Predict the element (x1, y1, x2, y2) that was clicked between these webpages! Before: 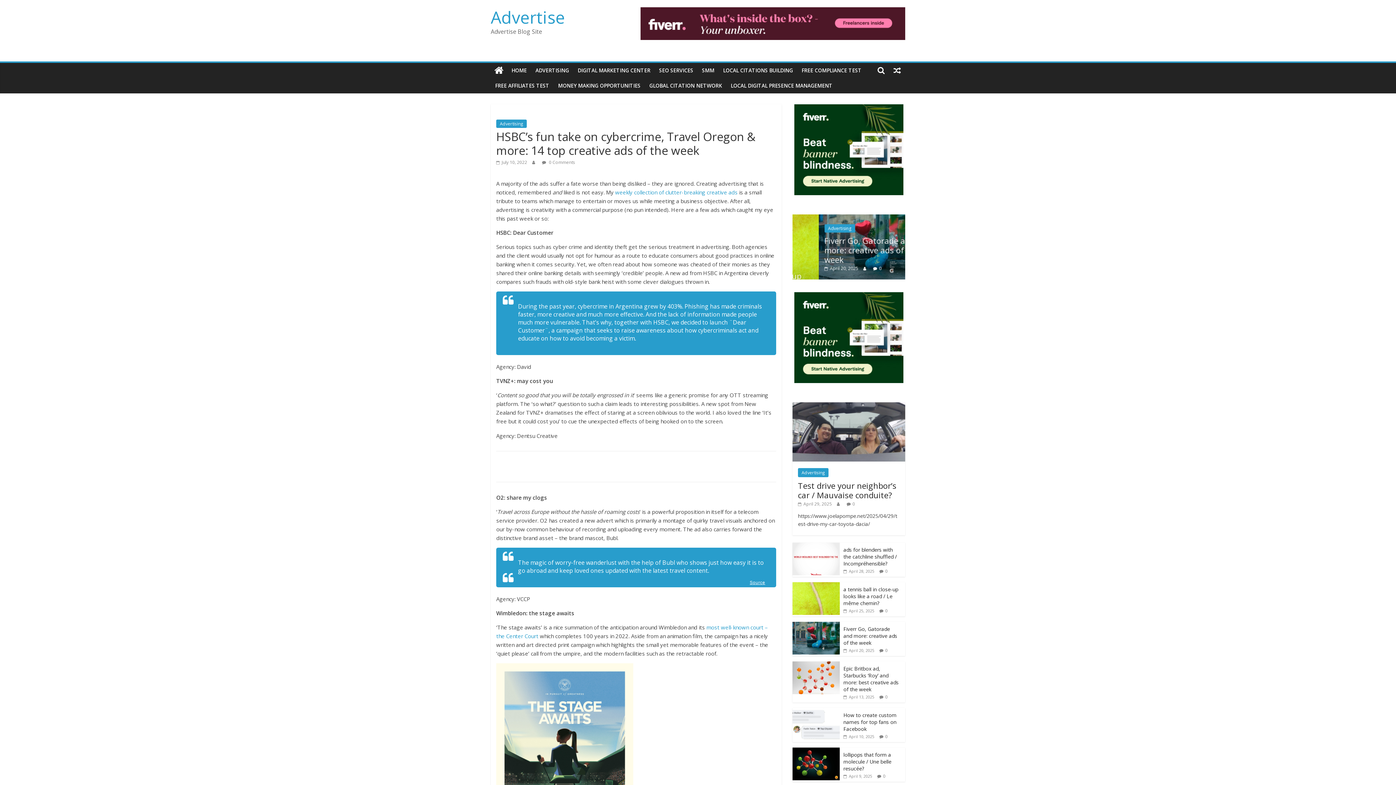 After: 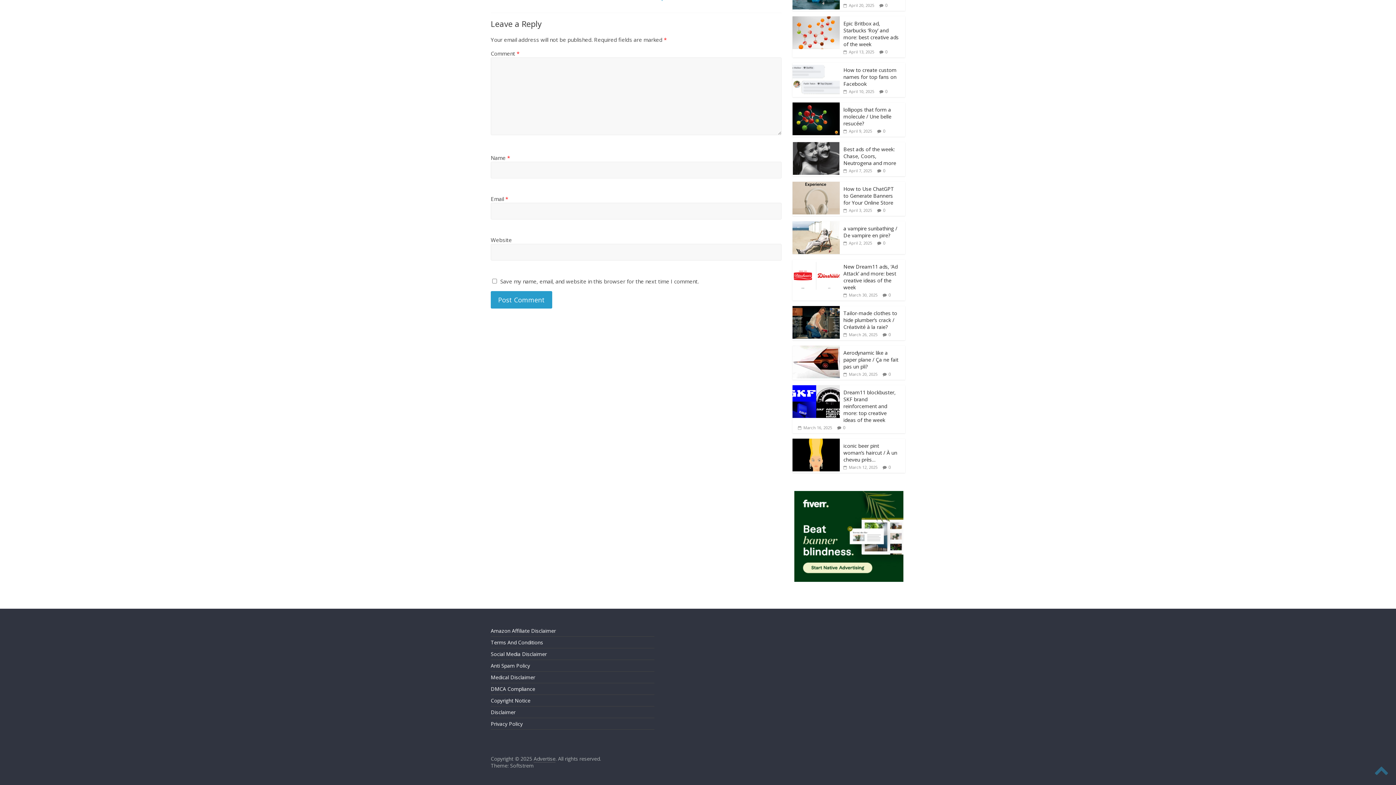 Action: label: 0 bbox: (852, 263, 855, 269)